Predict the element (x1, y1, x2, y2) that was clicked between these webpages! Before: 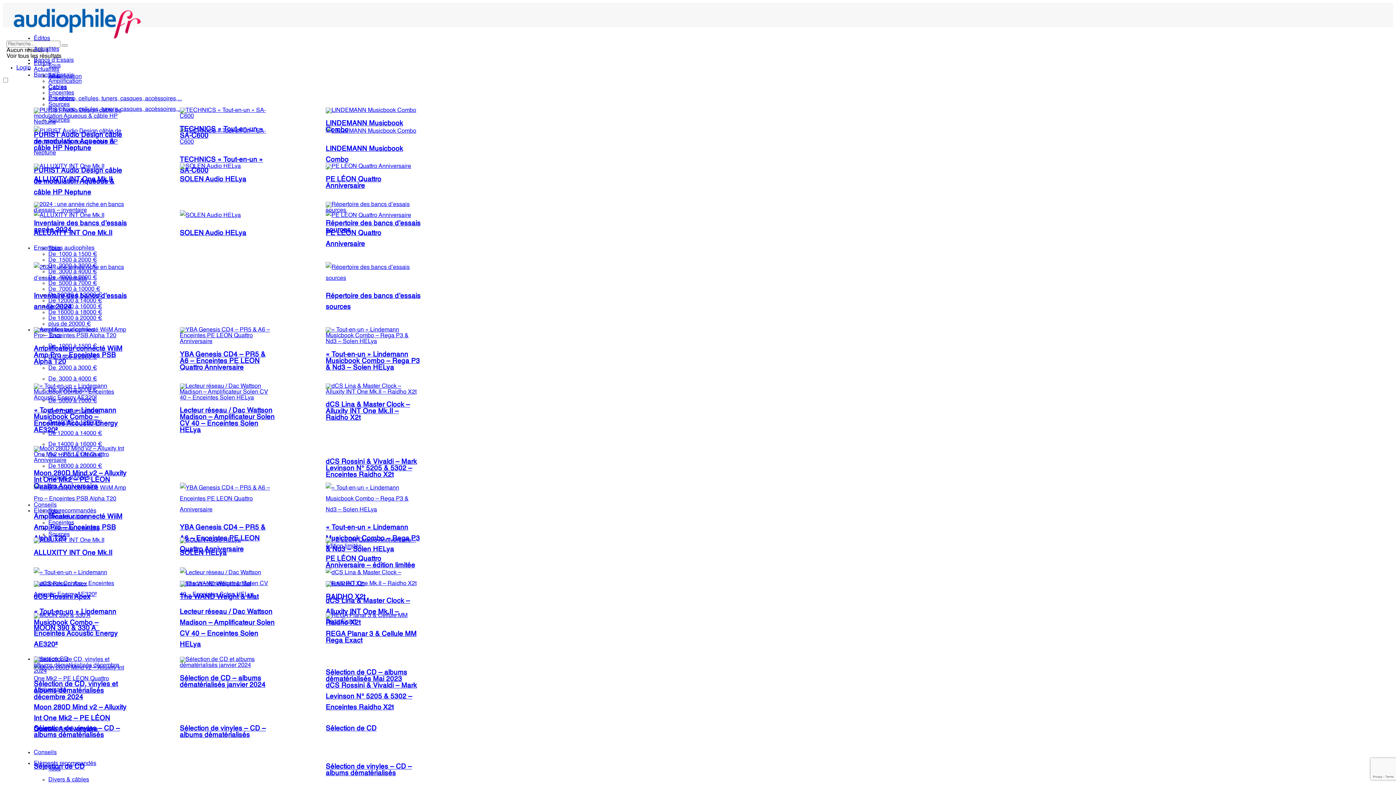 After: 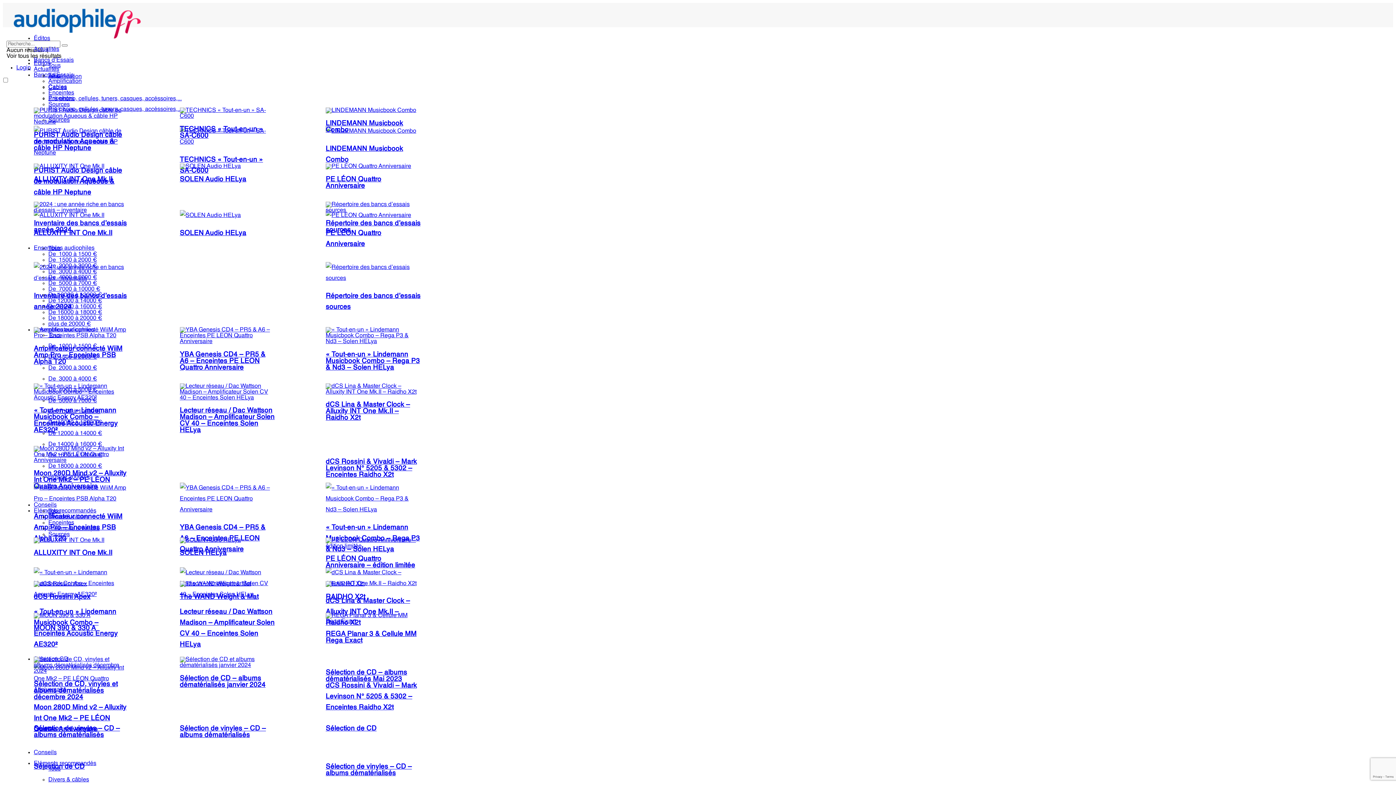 Action: label: Sélection de vinyles – CD – albums dématérialisés bbox: (33, 725, 120, 738)